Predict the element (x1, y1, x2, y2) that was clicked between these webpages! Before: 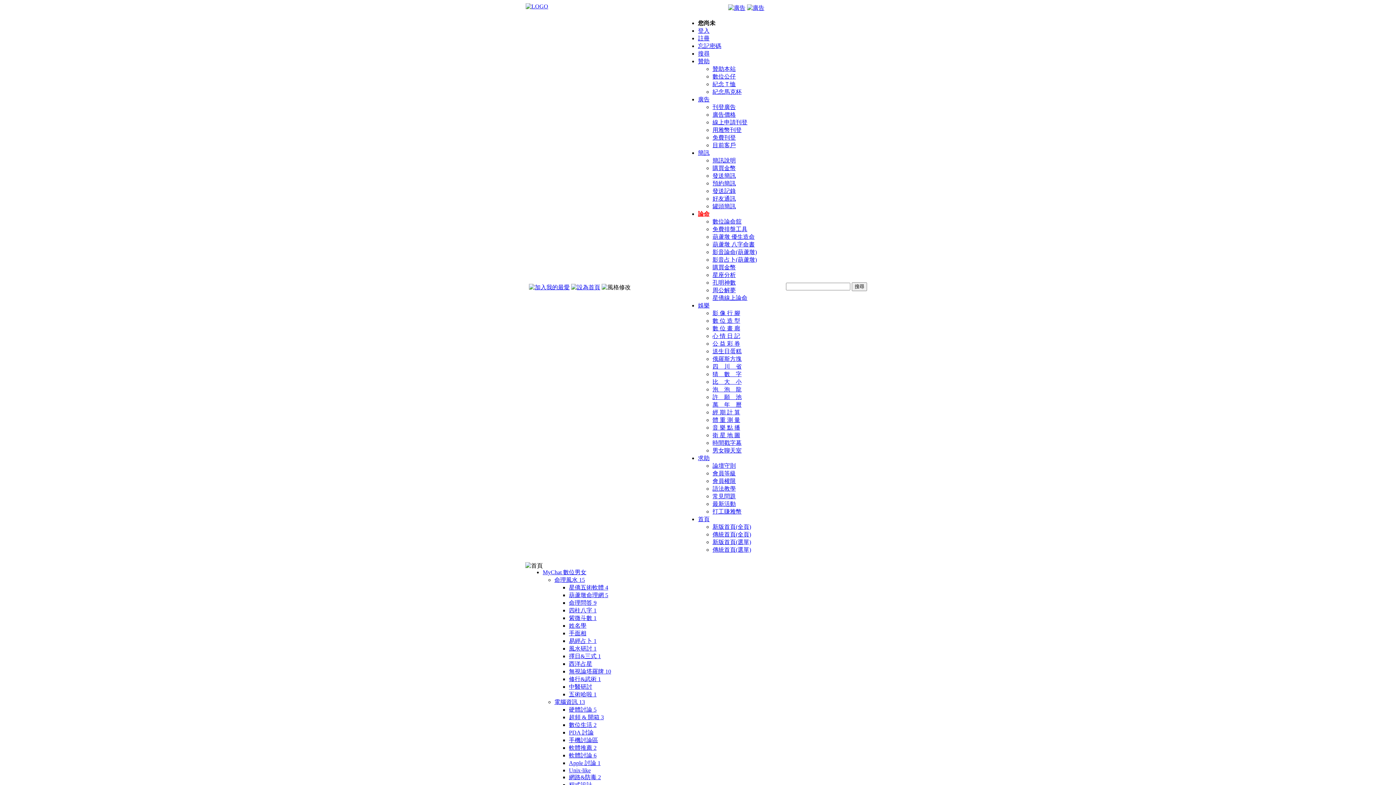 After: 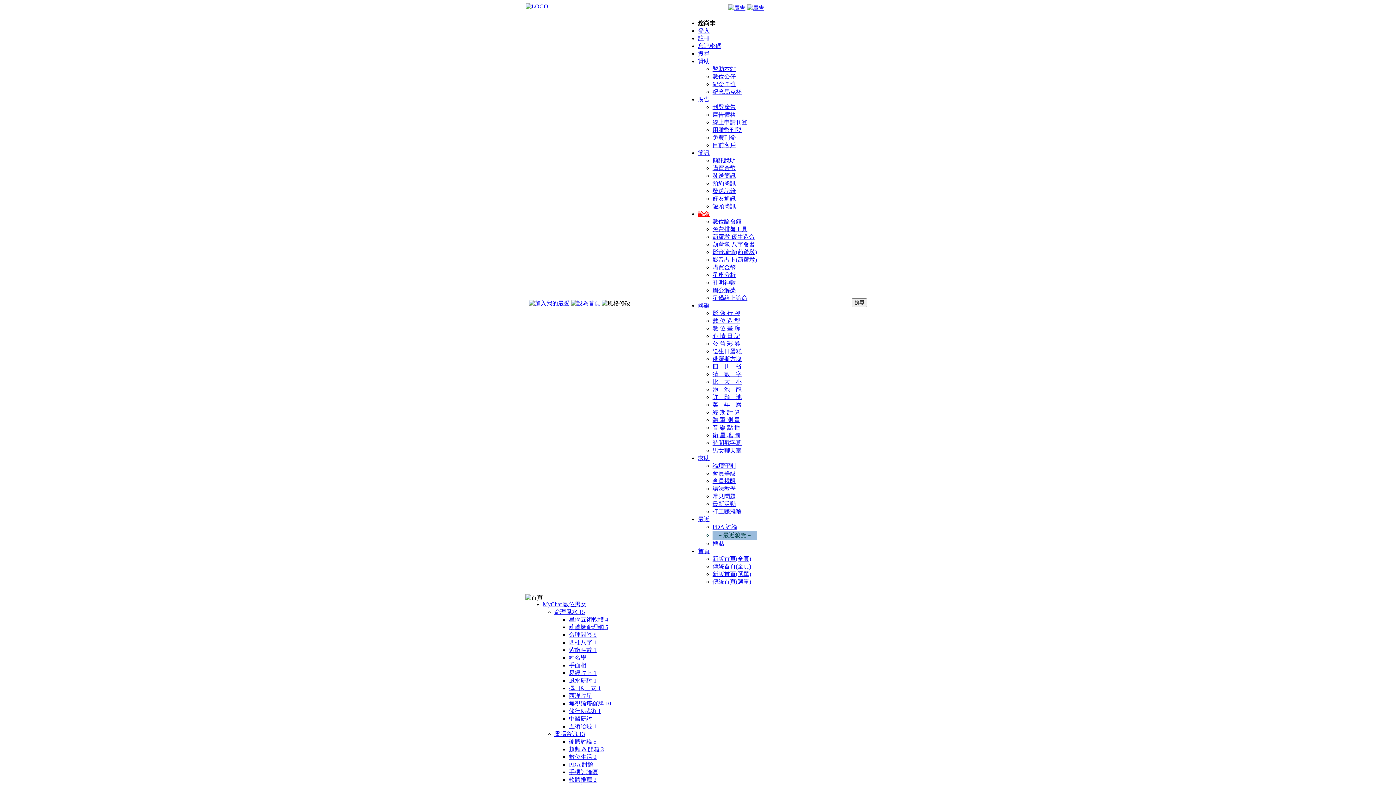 Action: label: 軟體討論 6 bbox: (569, 752, 596, 758)